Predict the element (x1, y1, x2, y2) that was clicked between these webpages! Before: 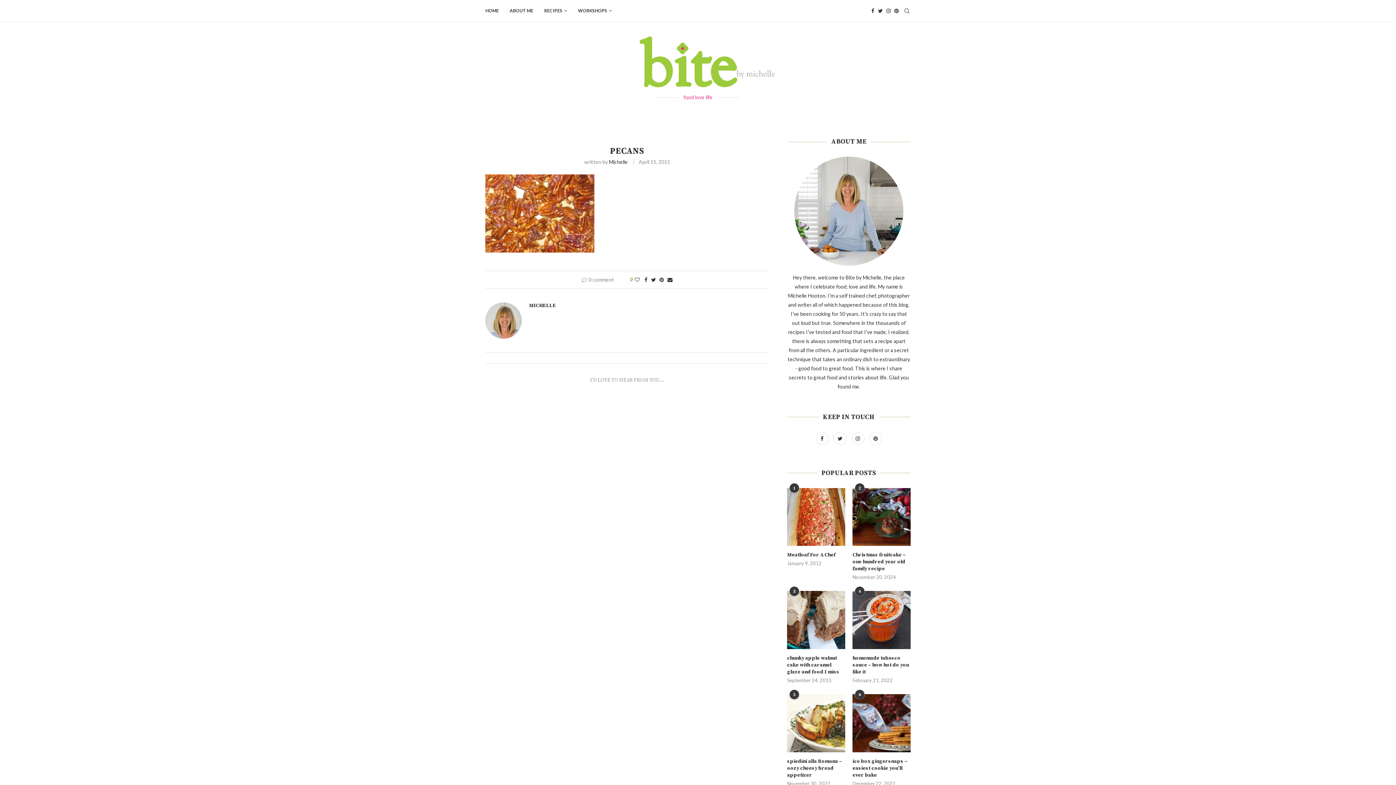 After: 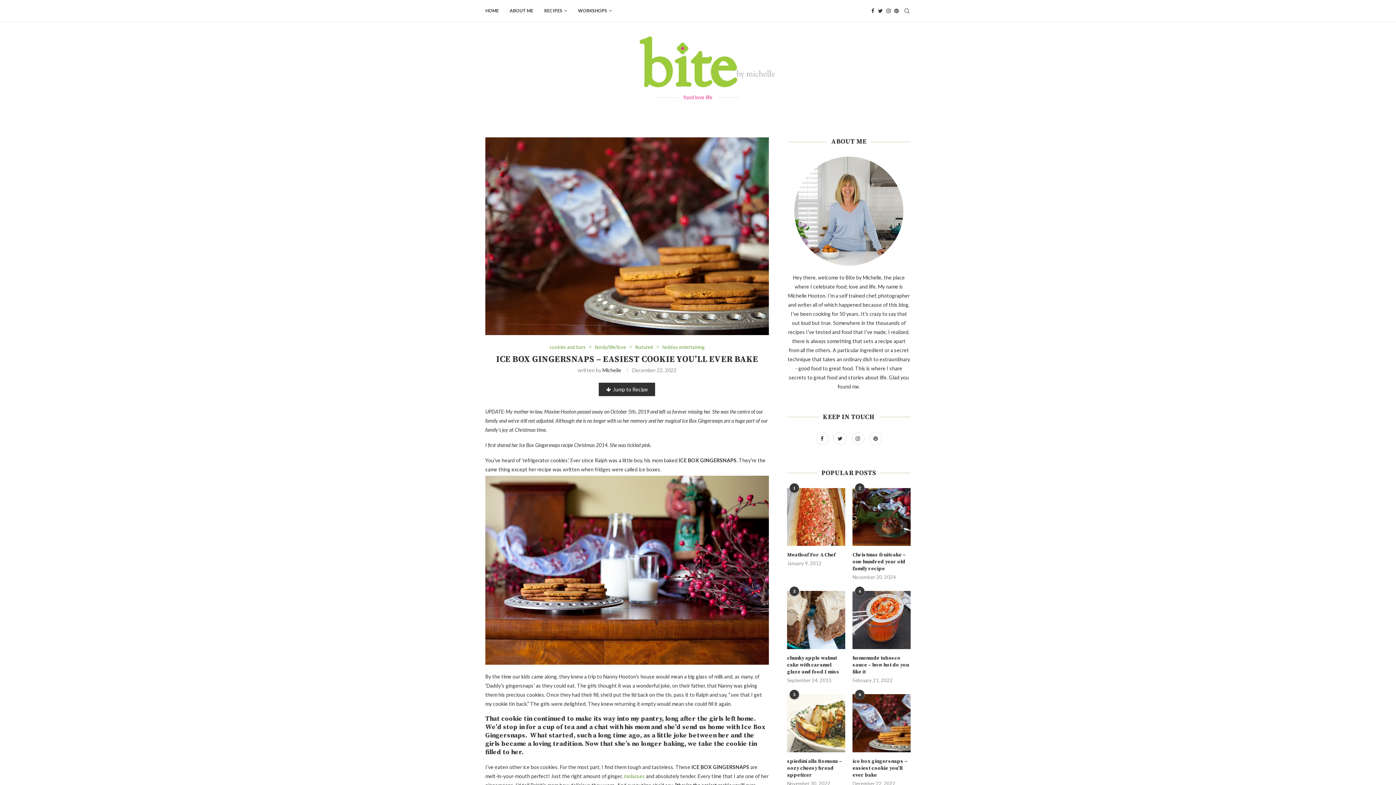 Action: bbox: (852, 694, 910, 752)